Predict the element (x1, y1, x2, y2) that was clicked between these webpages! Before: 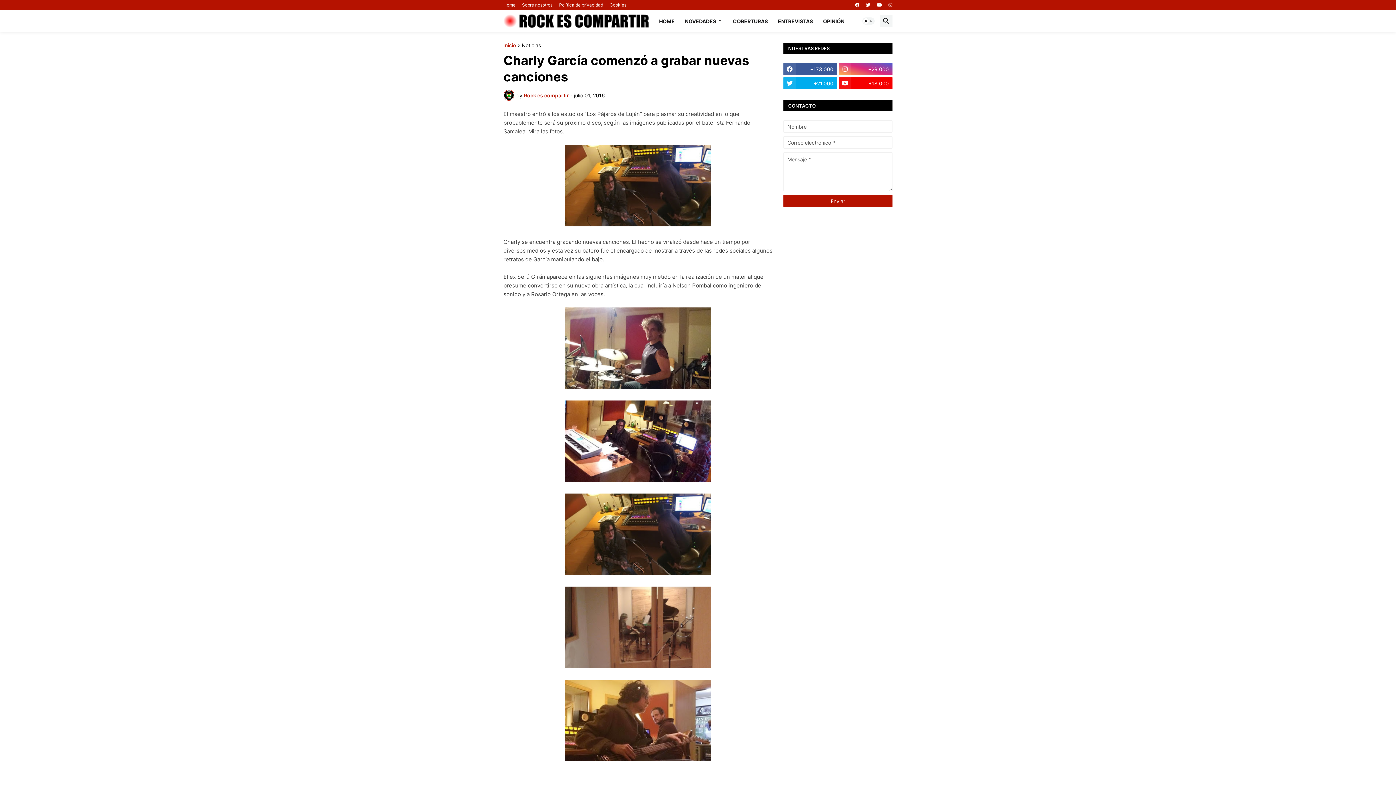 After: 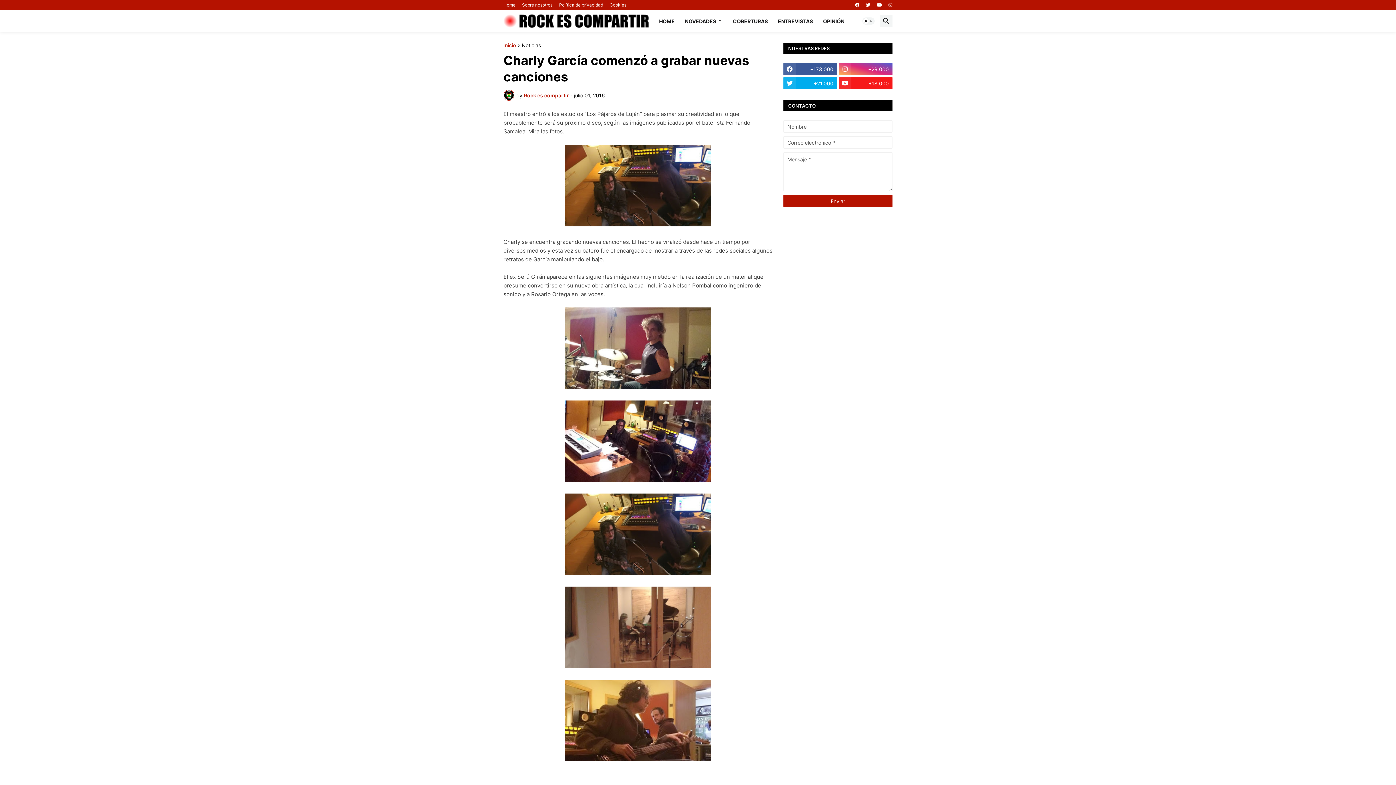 Action: label: +18.000 bbox: (839, 77, 892, 89)